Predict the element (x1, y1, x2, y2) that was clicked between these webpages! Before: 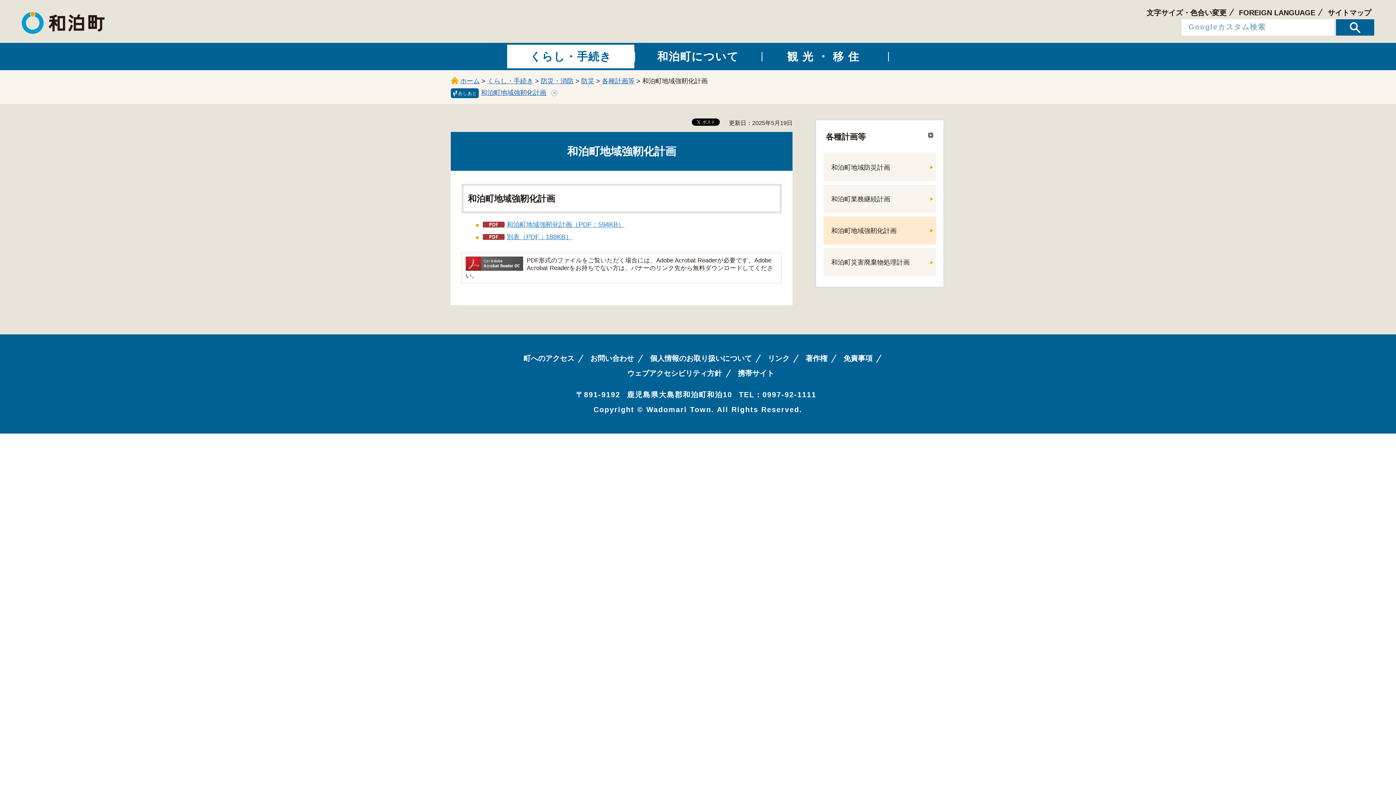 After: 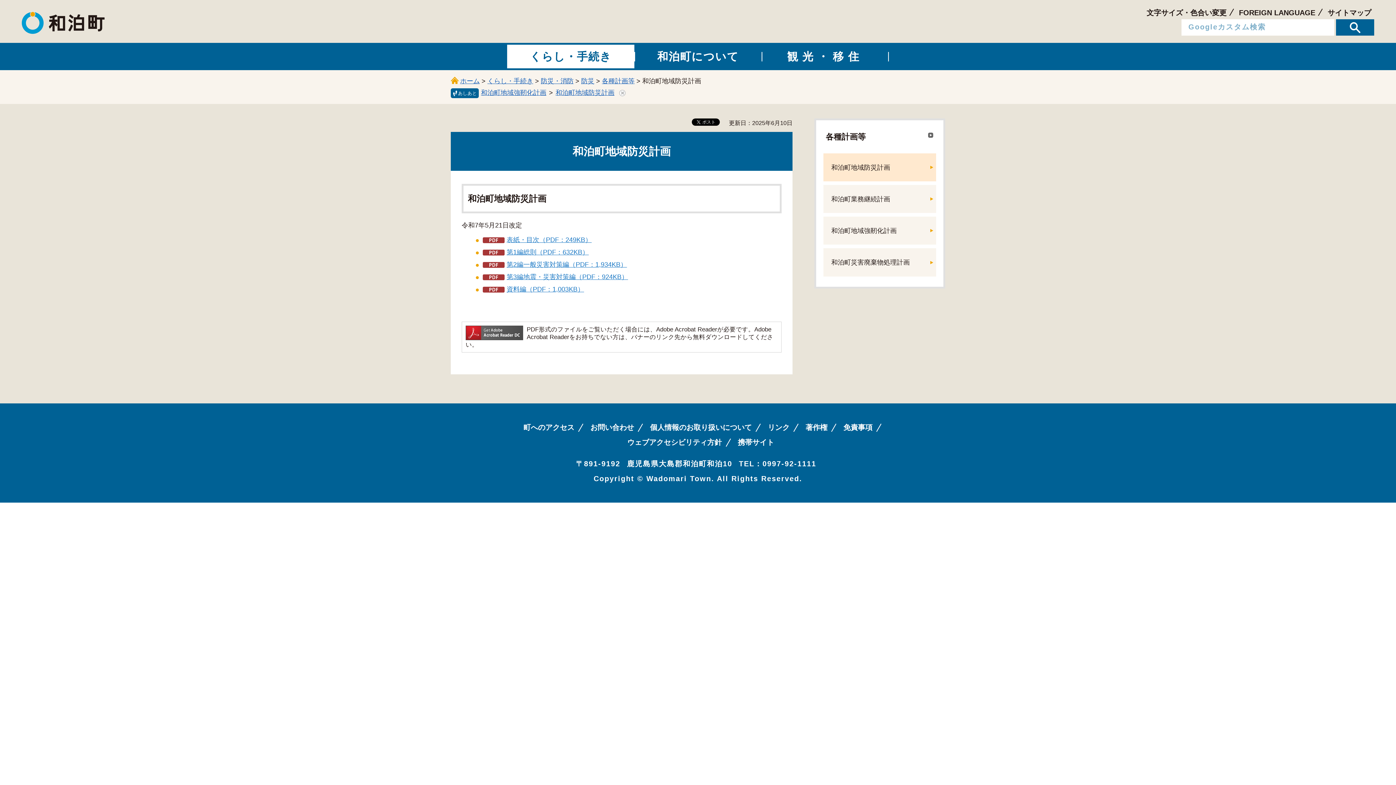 Action: bbox: (823, 153, 936, 181) label: 和泊町地域防災計画